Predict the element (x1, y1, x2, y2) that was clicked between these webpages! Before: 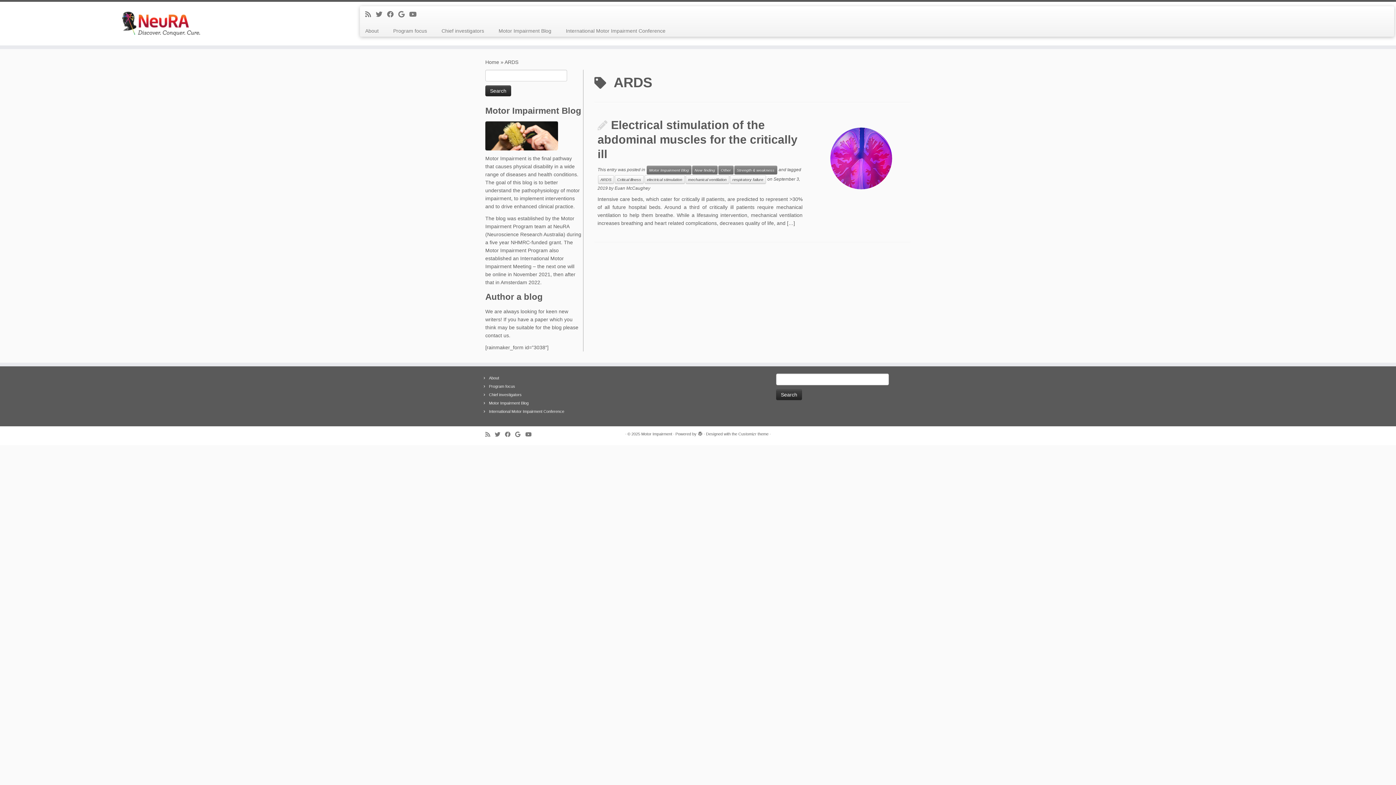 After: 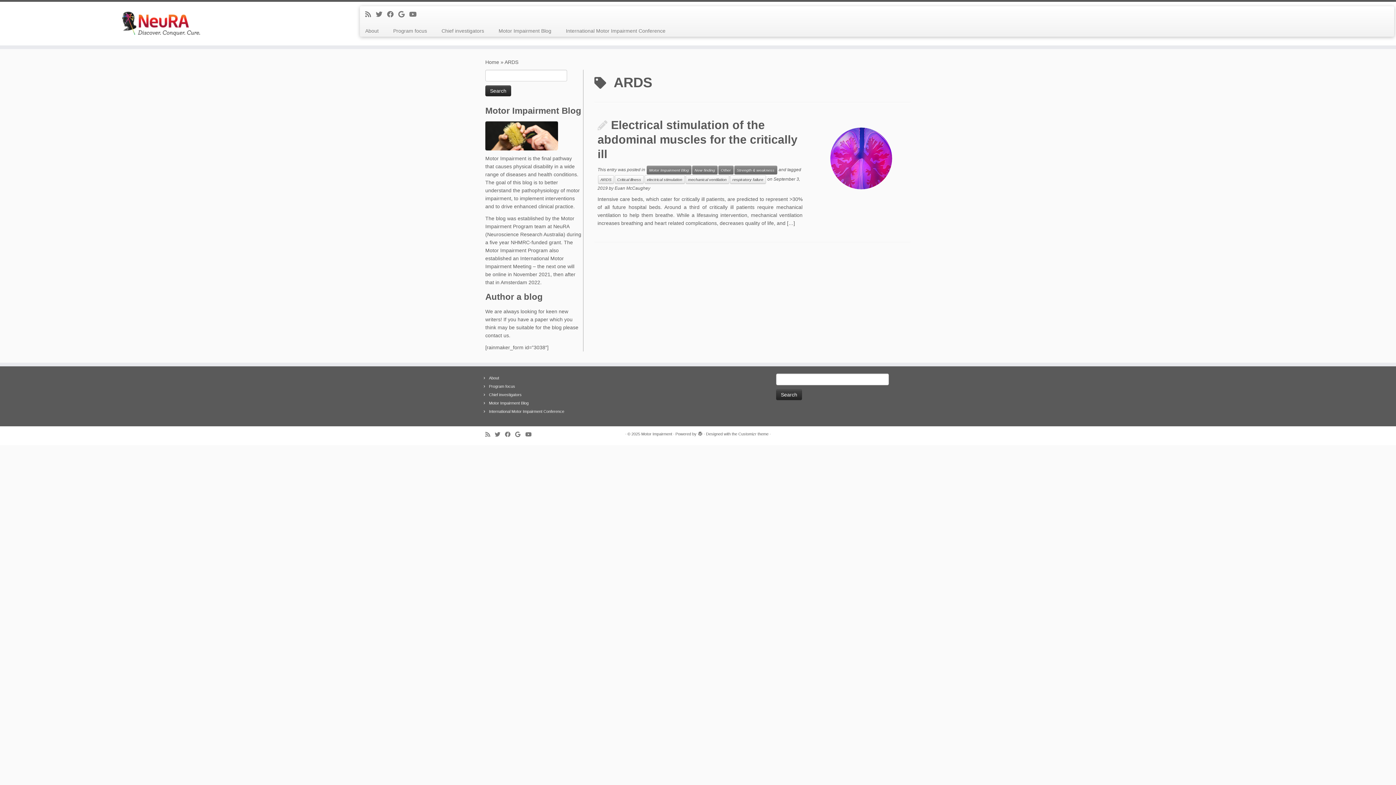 Action: bbox: (485, 132, 558, 138)